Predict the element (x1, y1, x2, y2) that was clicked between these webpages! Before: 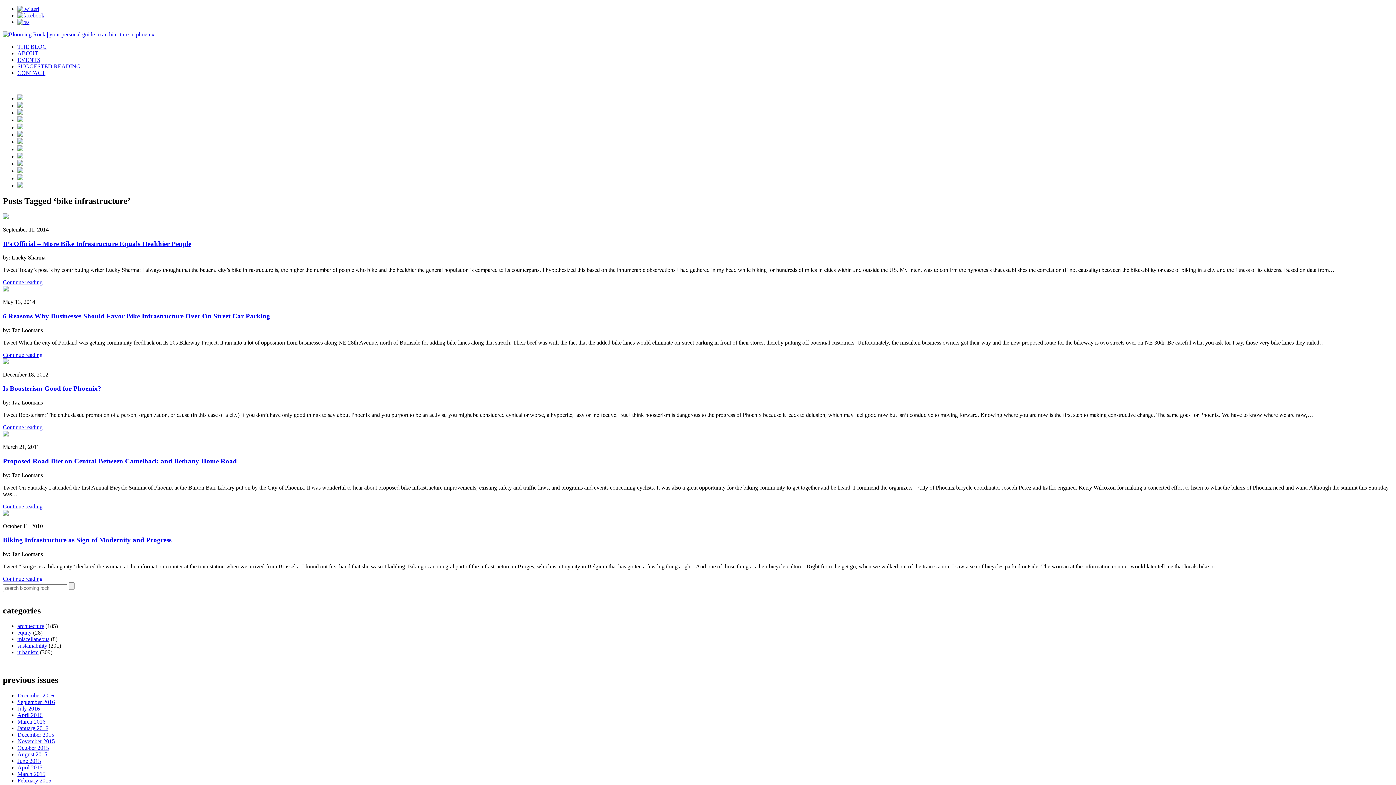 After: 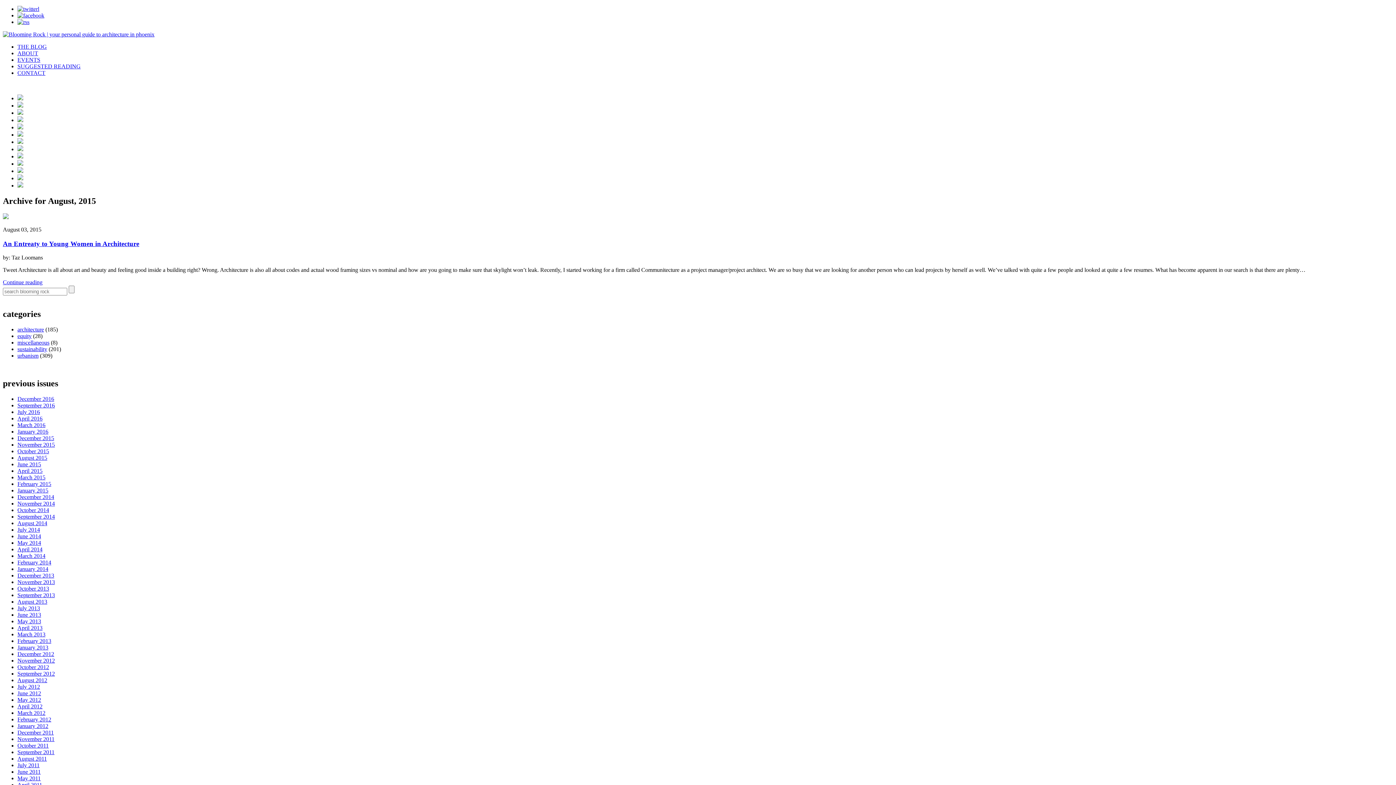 Action: bbox: (17, 751, 47, 757) label: August 2015